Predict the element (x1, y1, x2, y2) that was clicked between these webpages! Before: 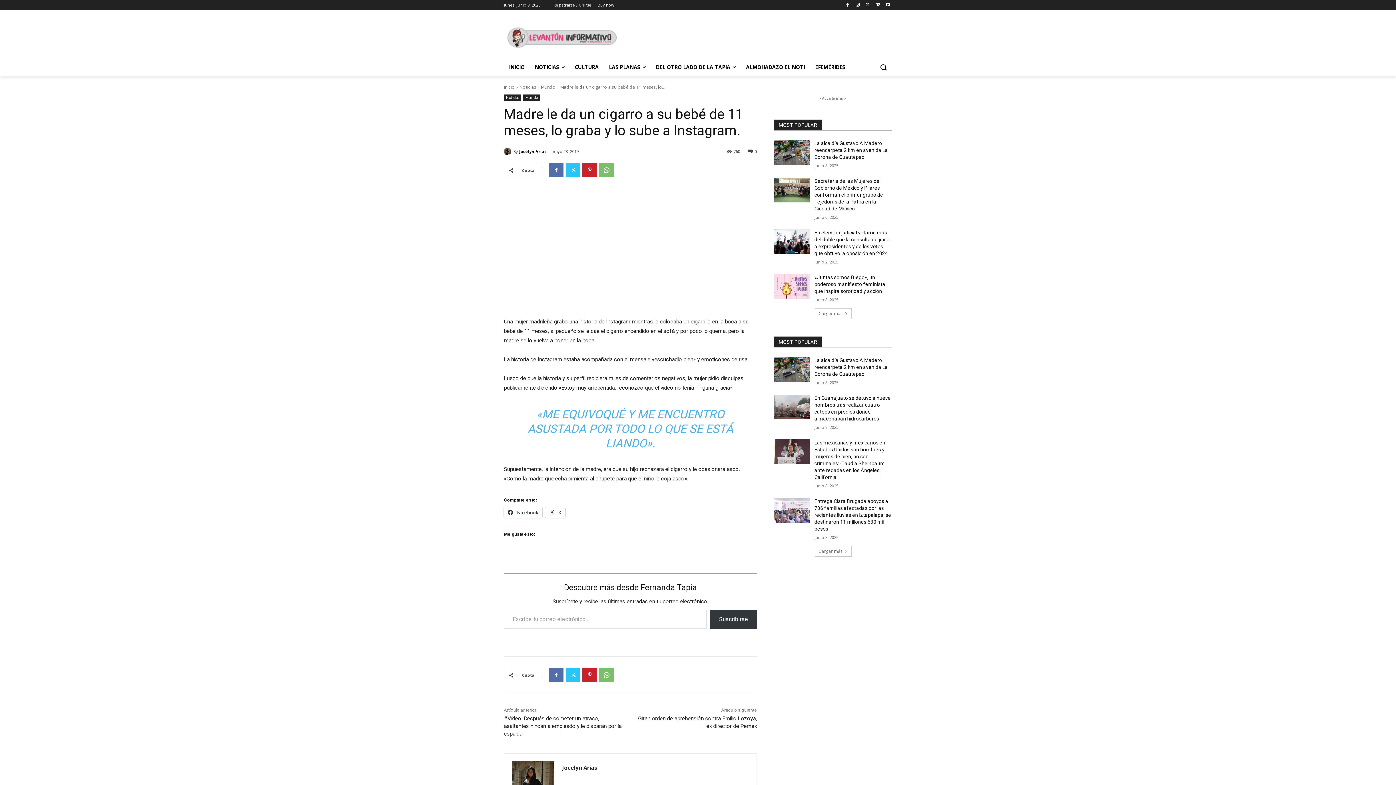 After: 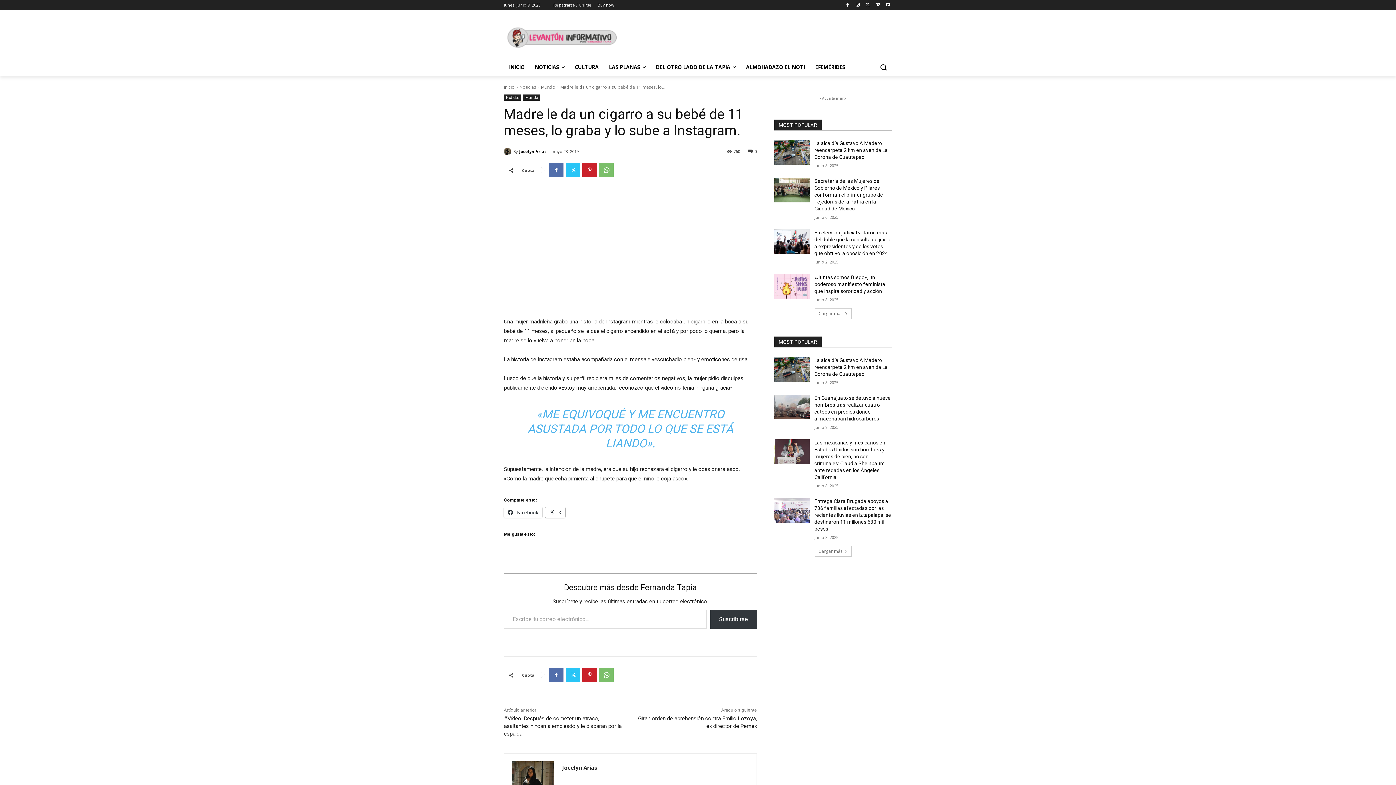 Action: bbox: (545, 507, 565, 518) label:  X